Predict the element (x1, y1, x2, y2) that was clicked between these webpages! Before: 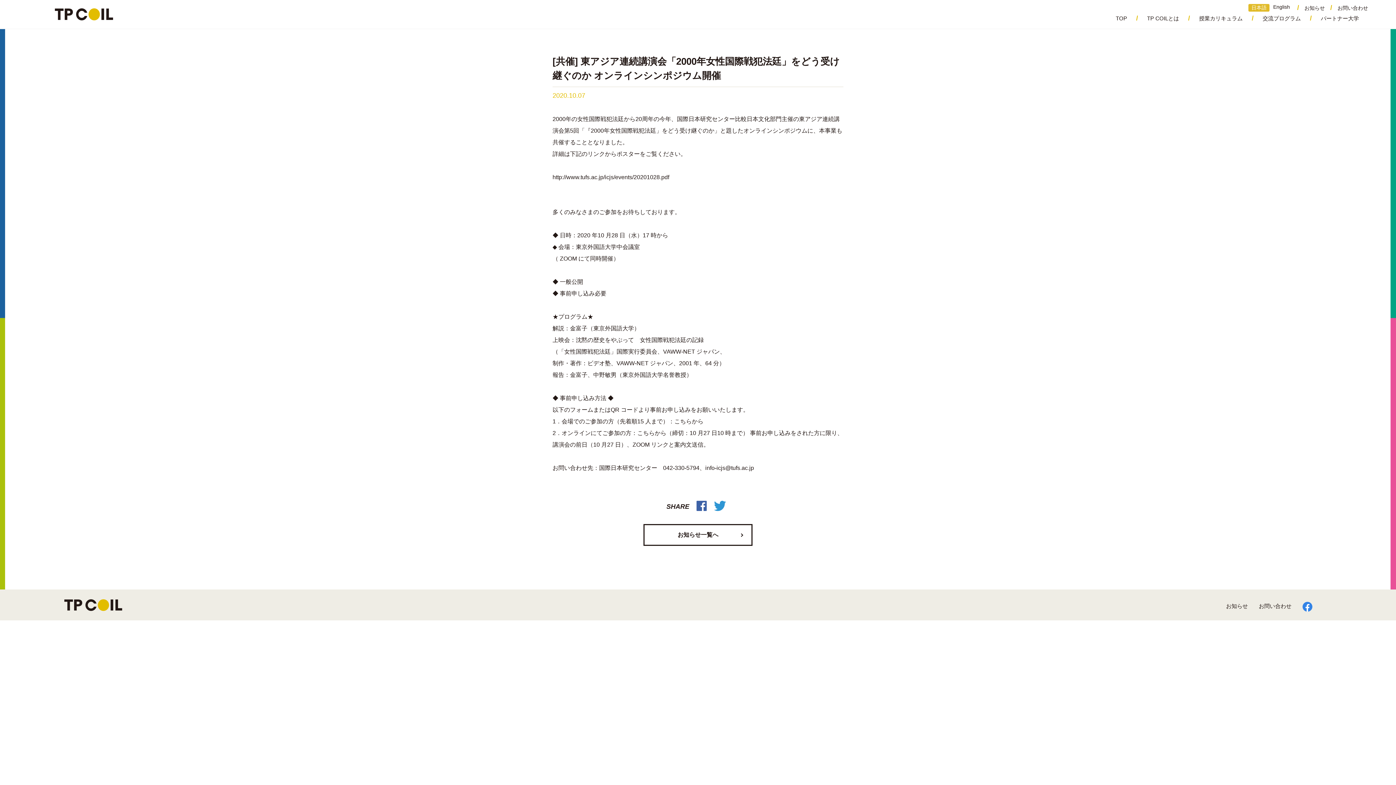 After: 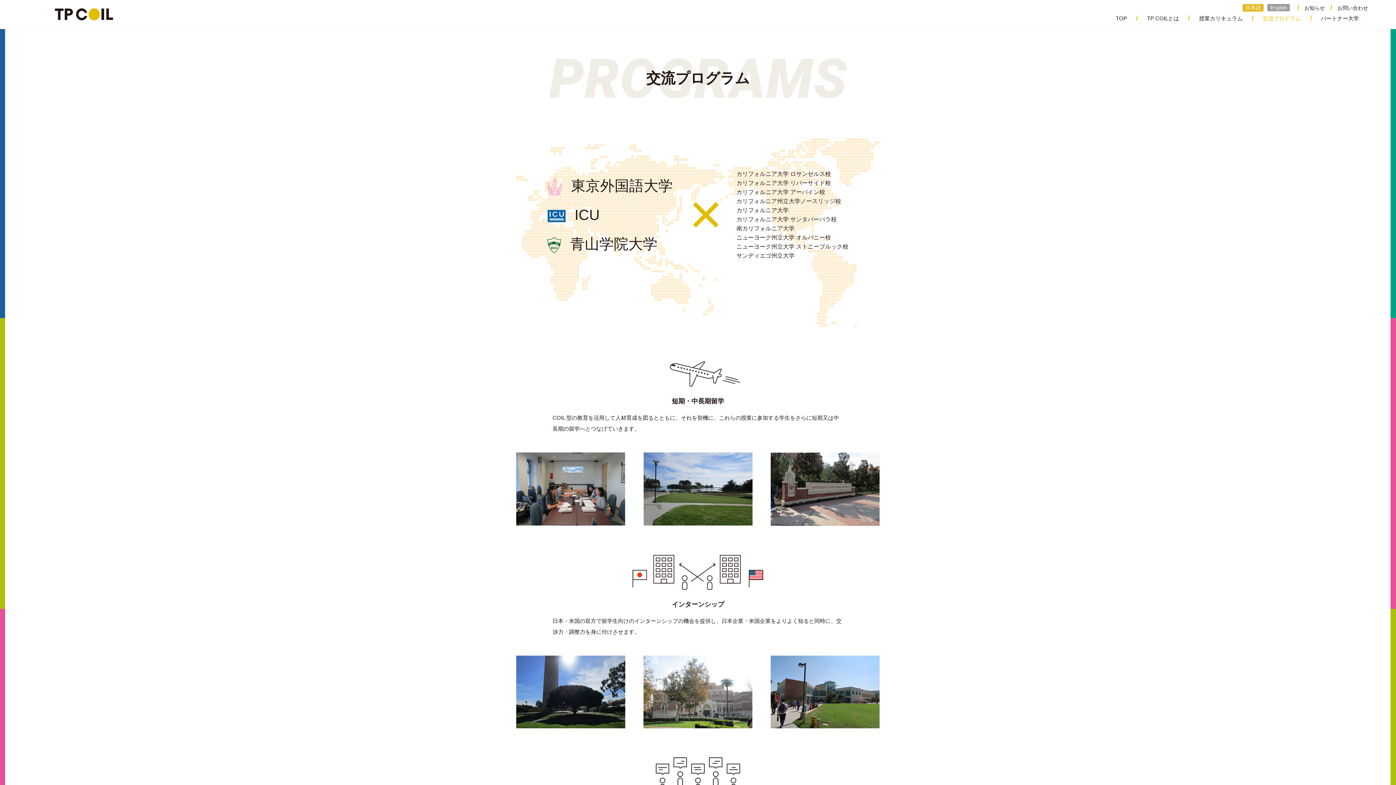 Action: bbox: (1253, 13, 1310, 24) label: 交流プログラム